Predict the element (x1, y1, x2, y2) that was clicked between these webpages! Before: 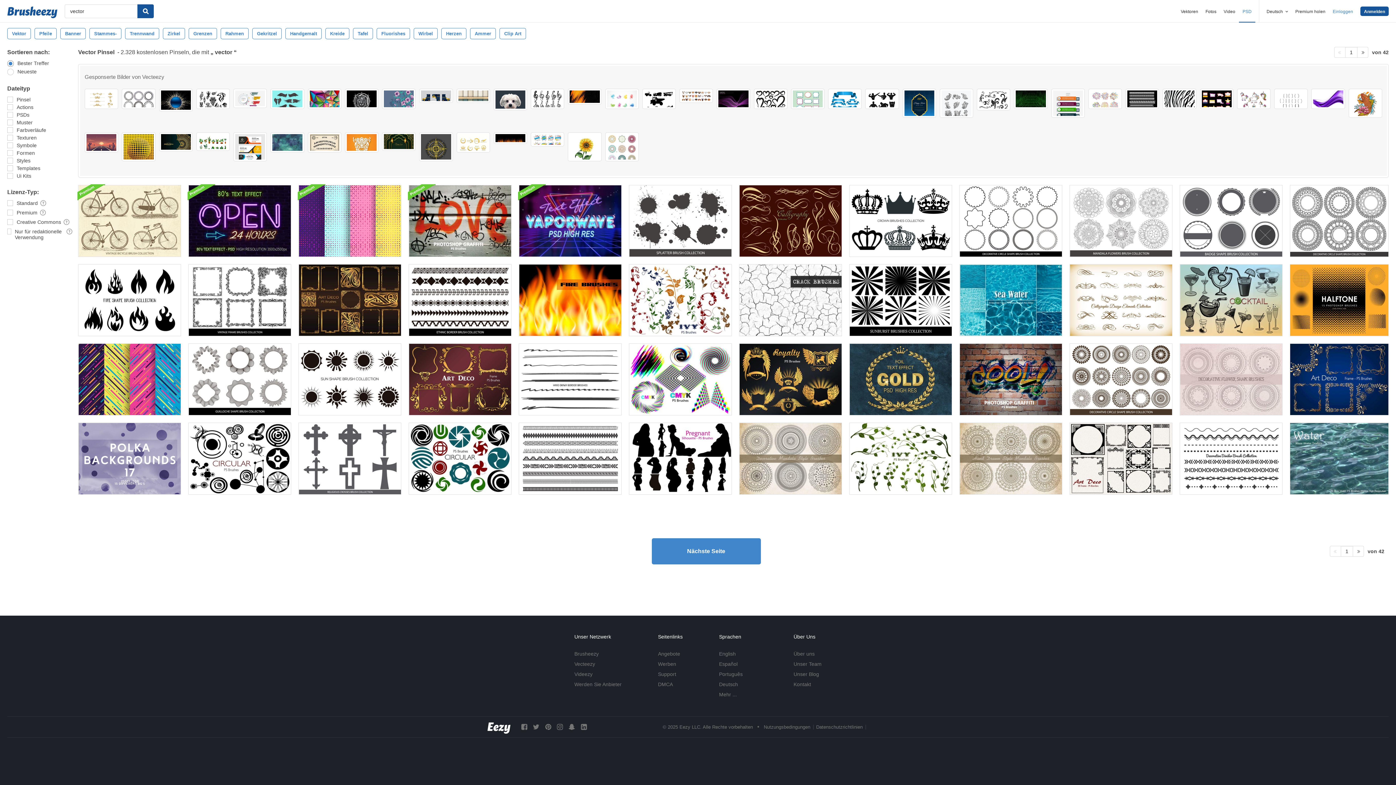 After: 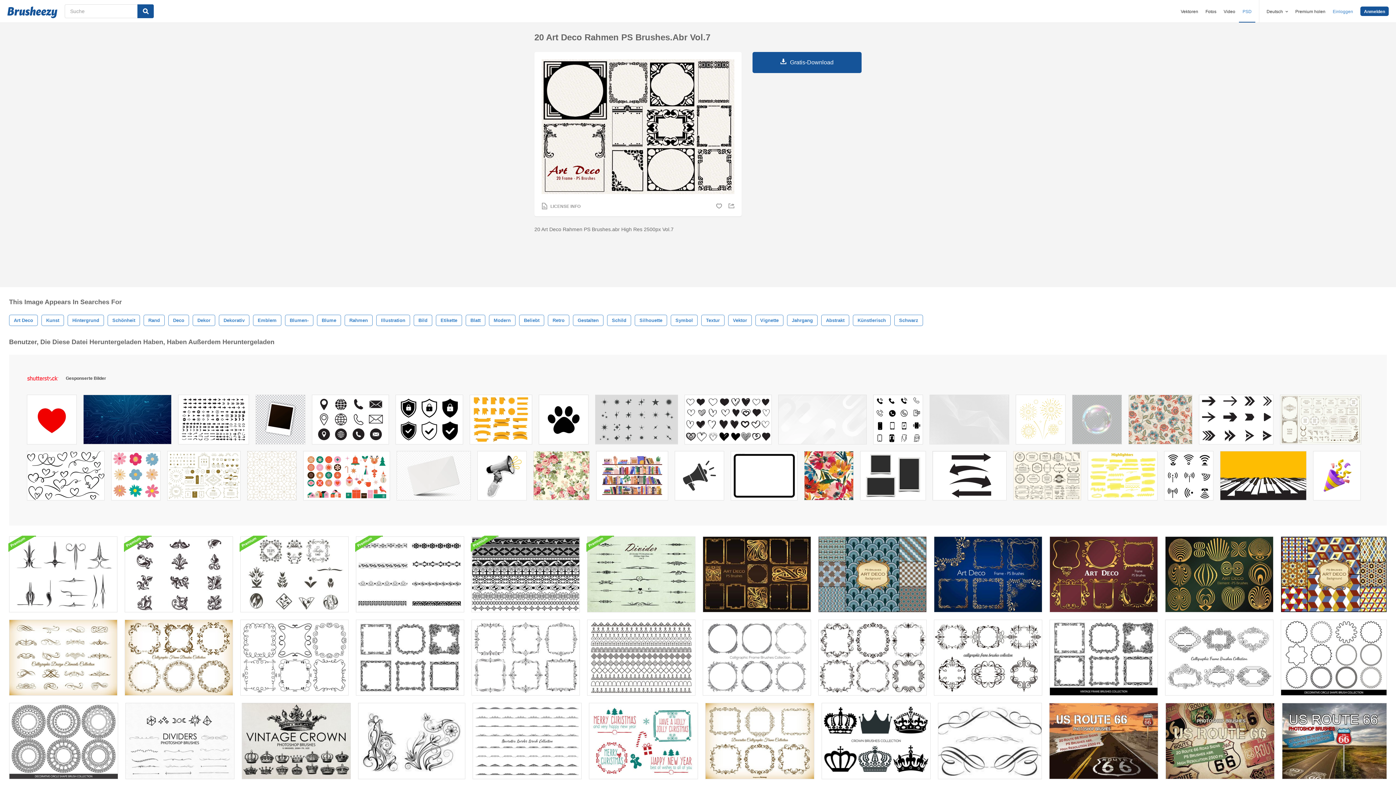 Action: bbox: (1069, 422, 1172, 494)